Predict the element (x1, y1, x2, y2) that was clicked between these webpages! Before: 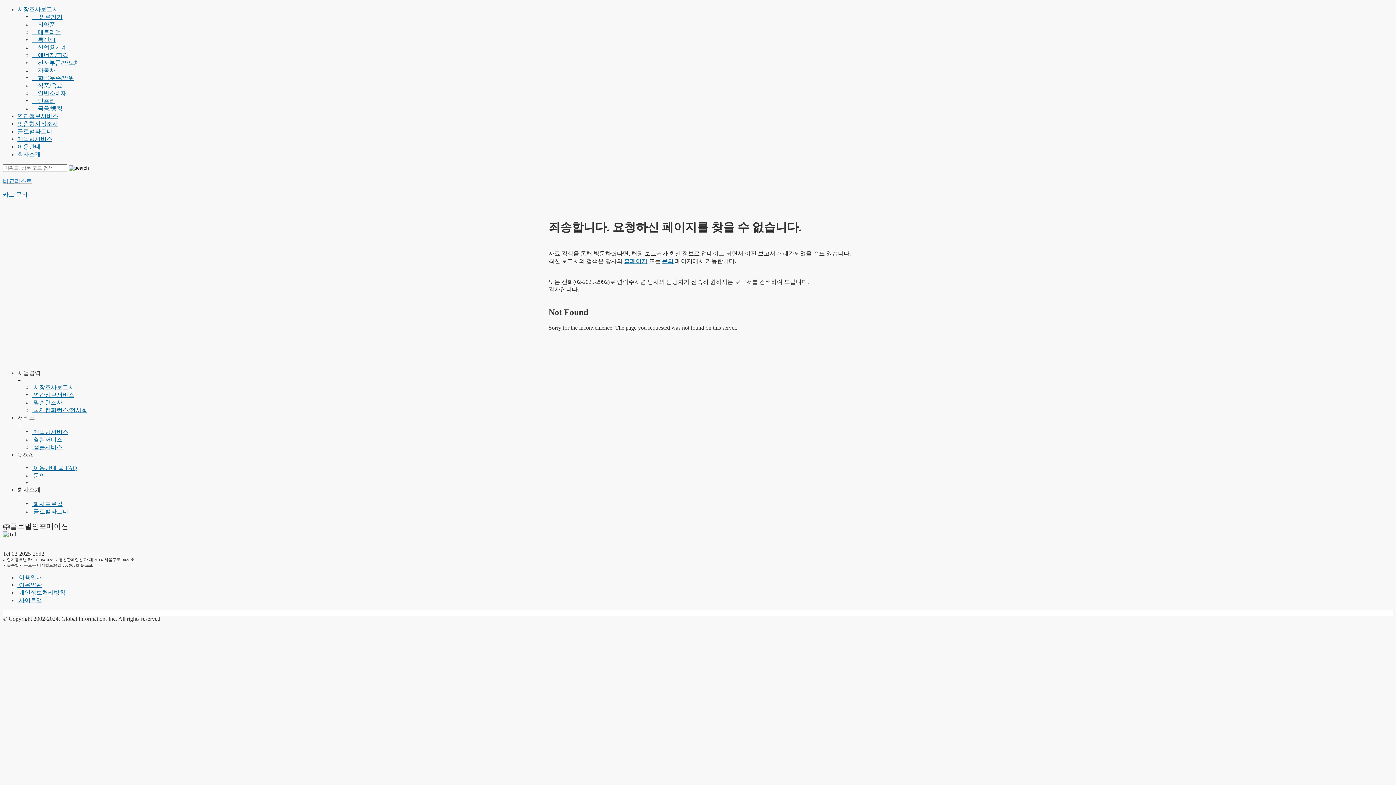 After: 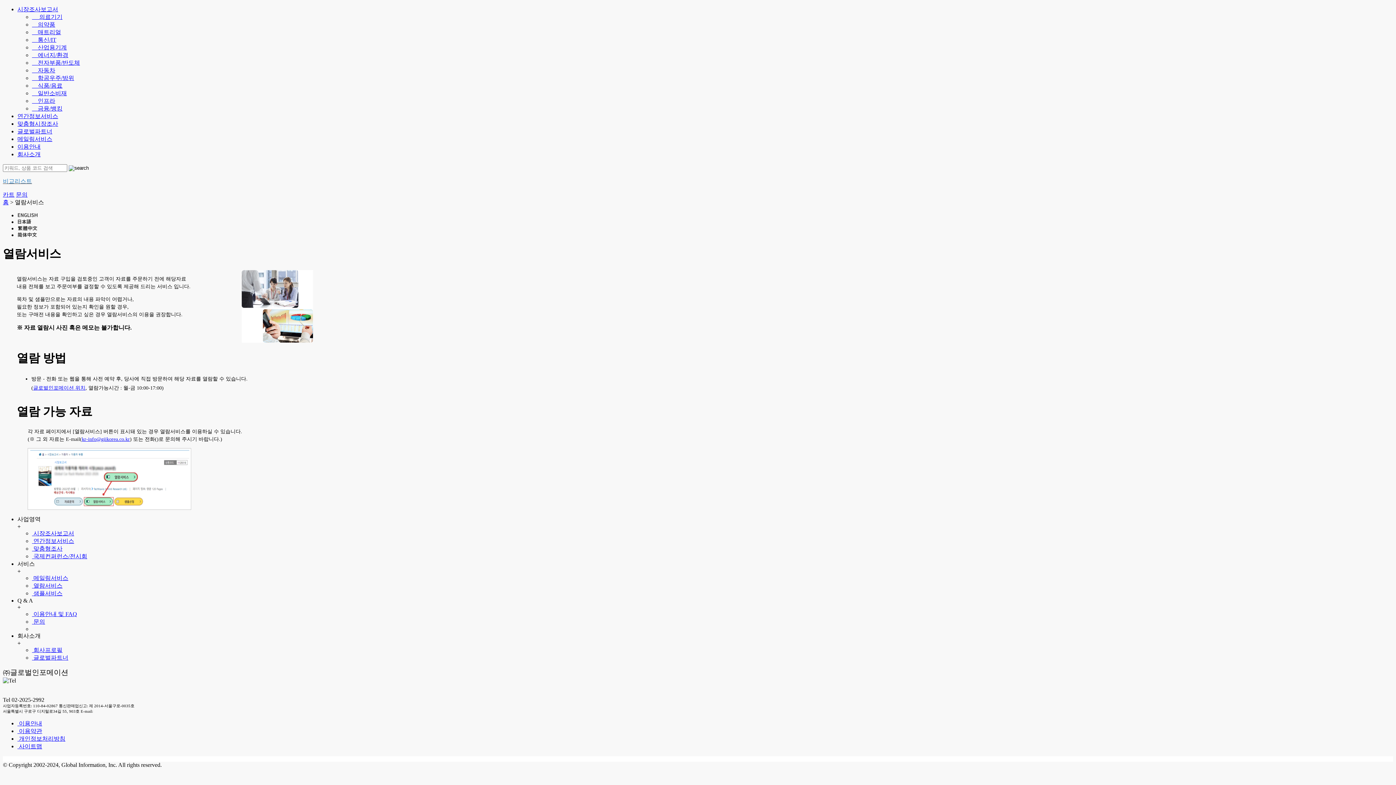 Action: label:  열람서비스 bbox: (32, 436, 62, 442)